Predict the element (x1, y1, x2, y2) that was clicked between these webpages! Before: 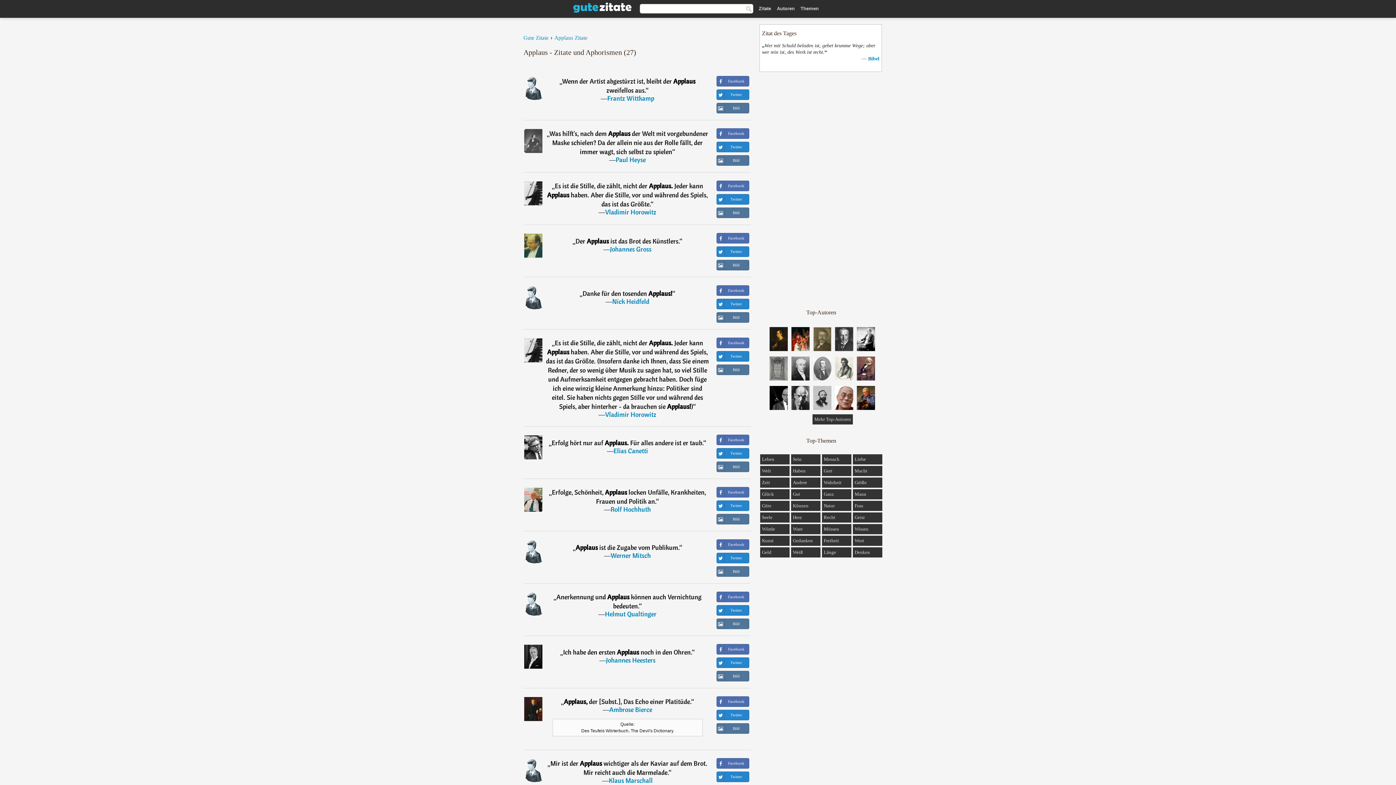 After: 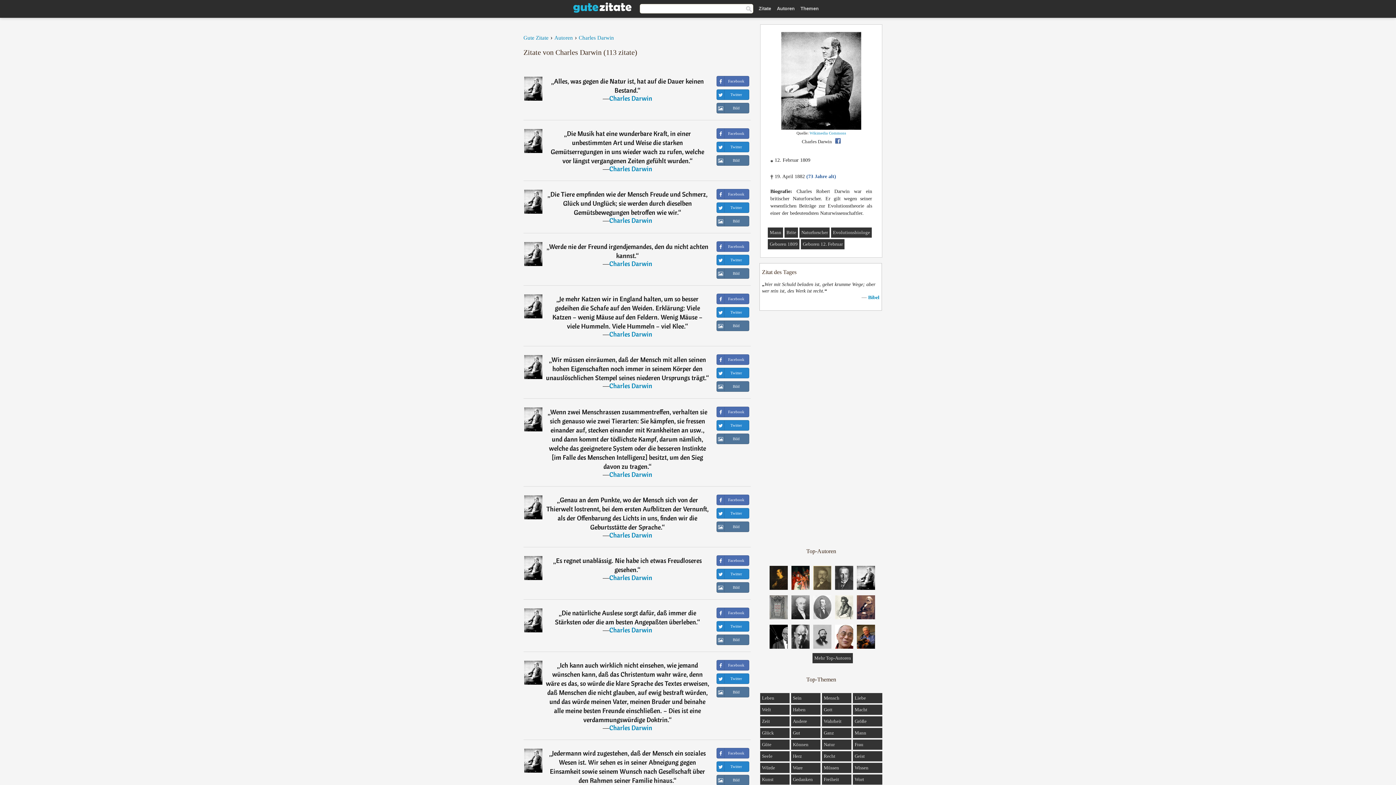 Action: bbox: (857, 346, 875, 352)